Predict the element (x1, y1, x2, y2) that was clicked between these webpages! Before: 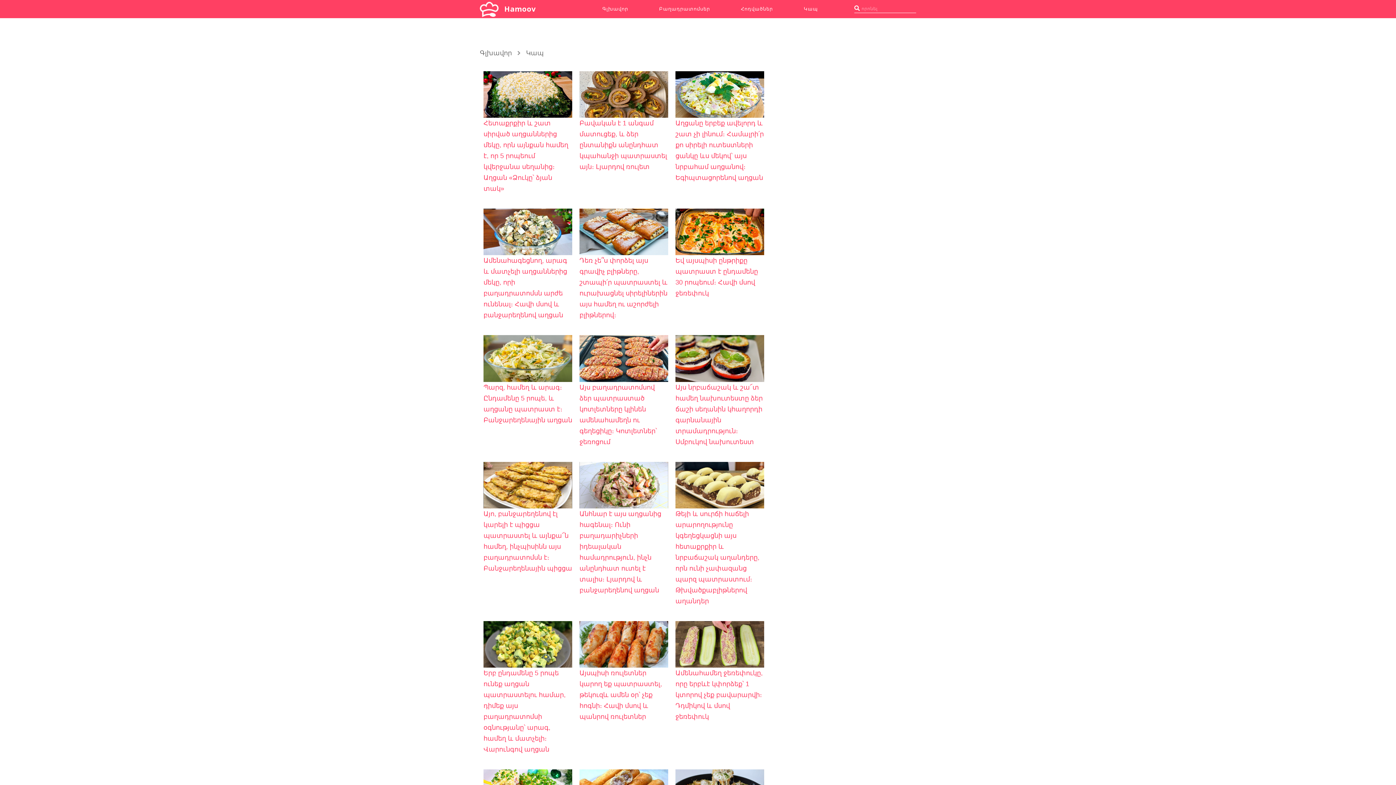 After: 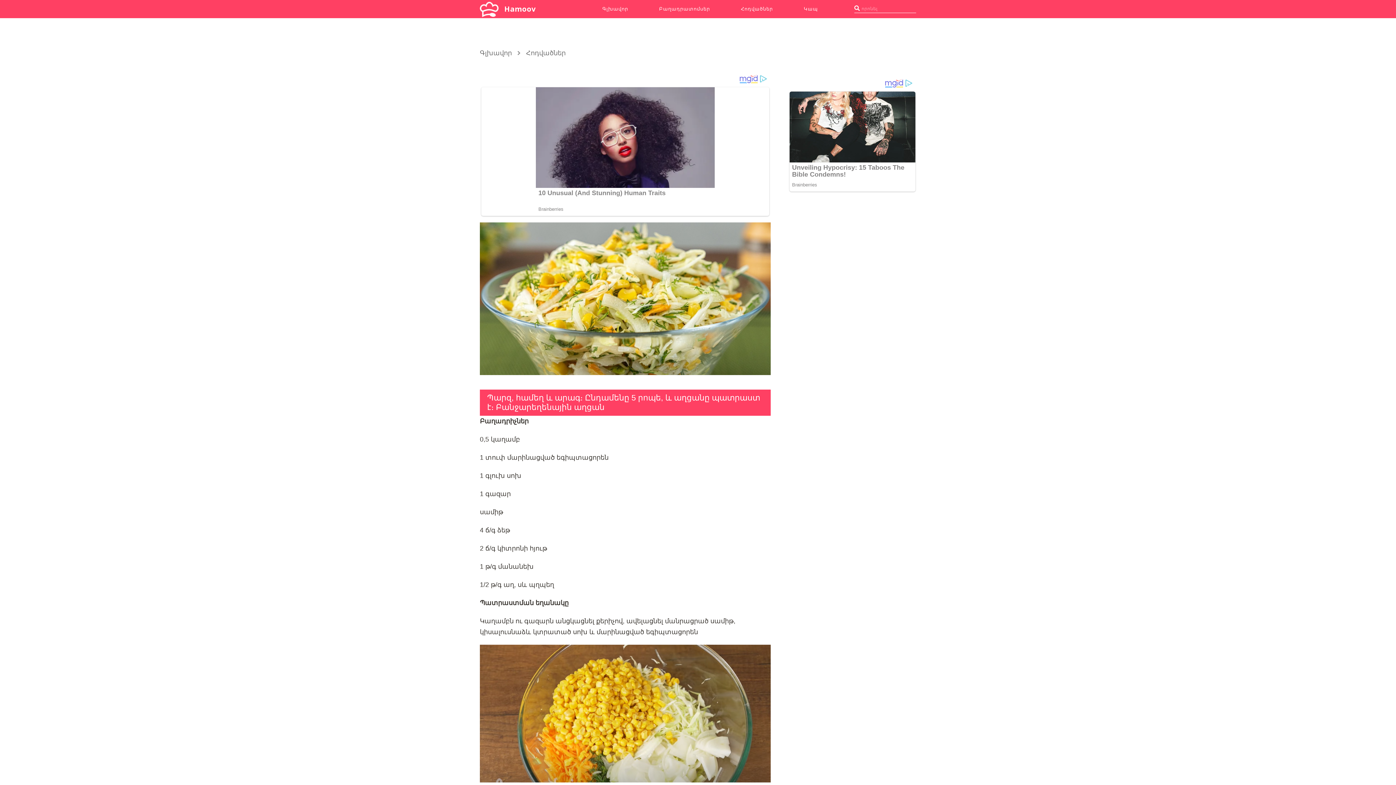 Action: bbox: (483, 337, 572, 425) label: Պարզ, համեղ և արագ։ Ընդամենը 5 րոպե, և աղցանը պատրաստ է։ Բանջարեղենային աղցան